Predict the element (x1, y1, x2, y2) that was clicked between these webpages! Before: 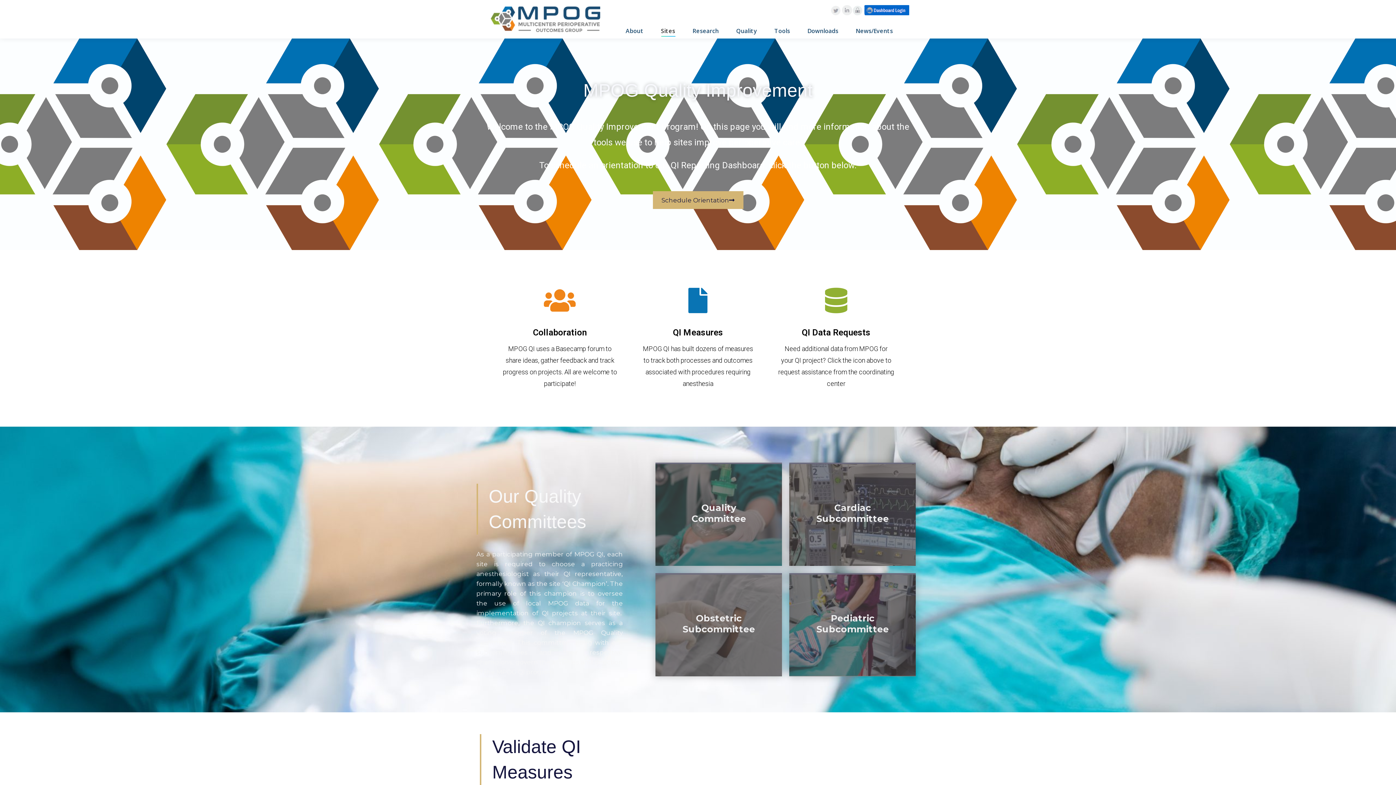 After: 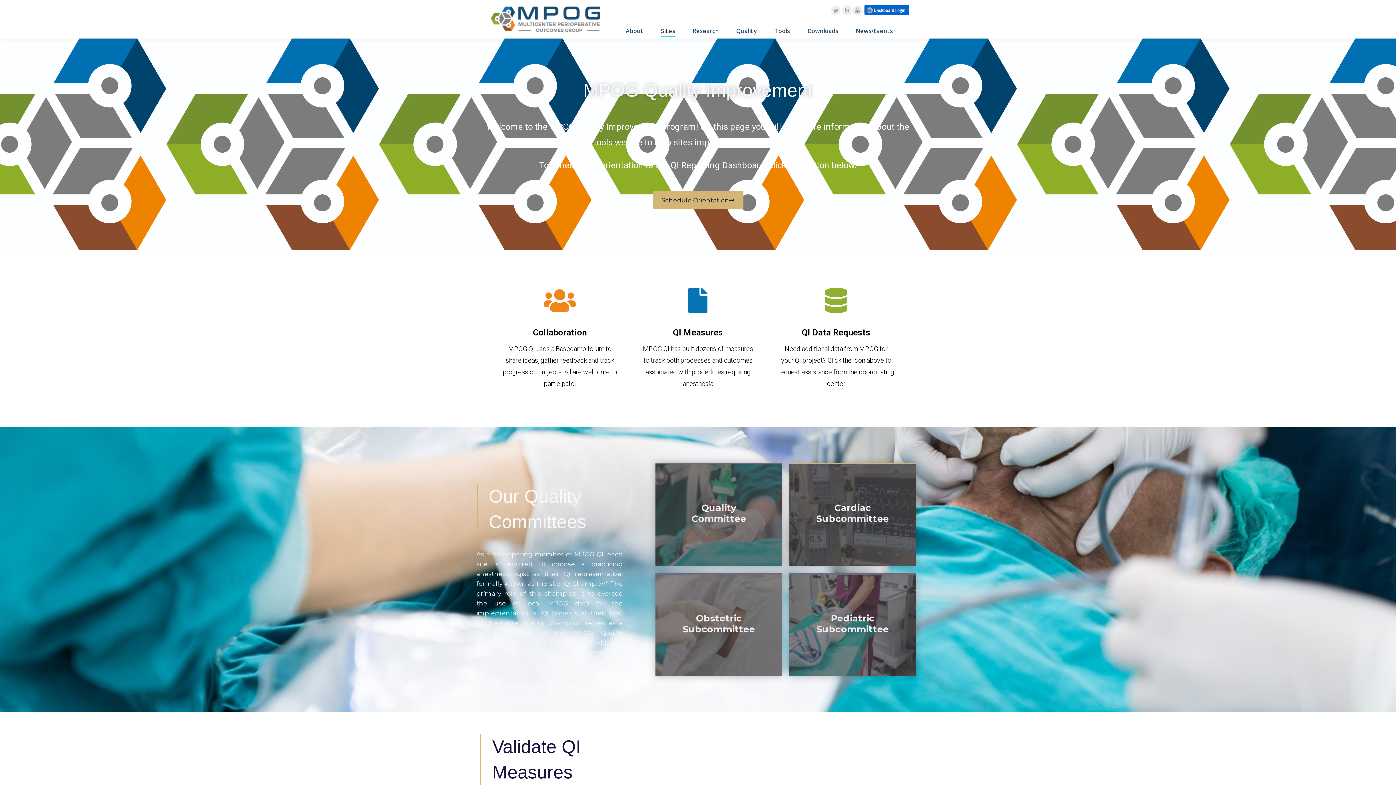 Action: bbox: (789, 464, 916, 566) label: Cardiac

Subcommittee